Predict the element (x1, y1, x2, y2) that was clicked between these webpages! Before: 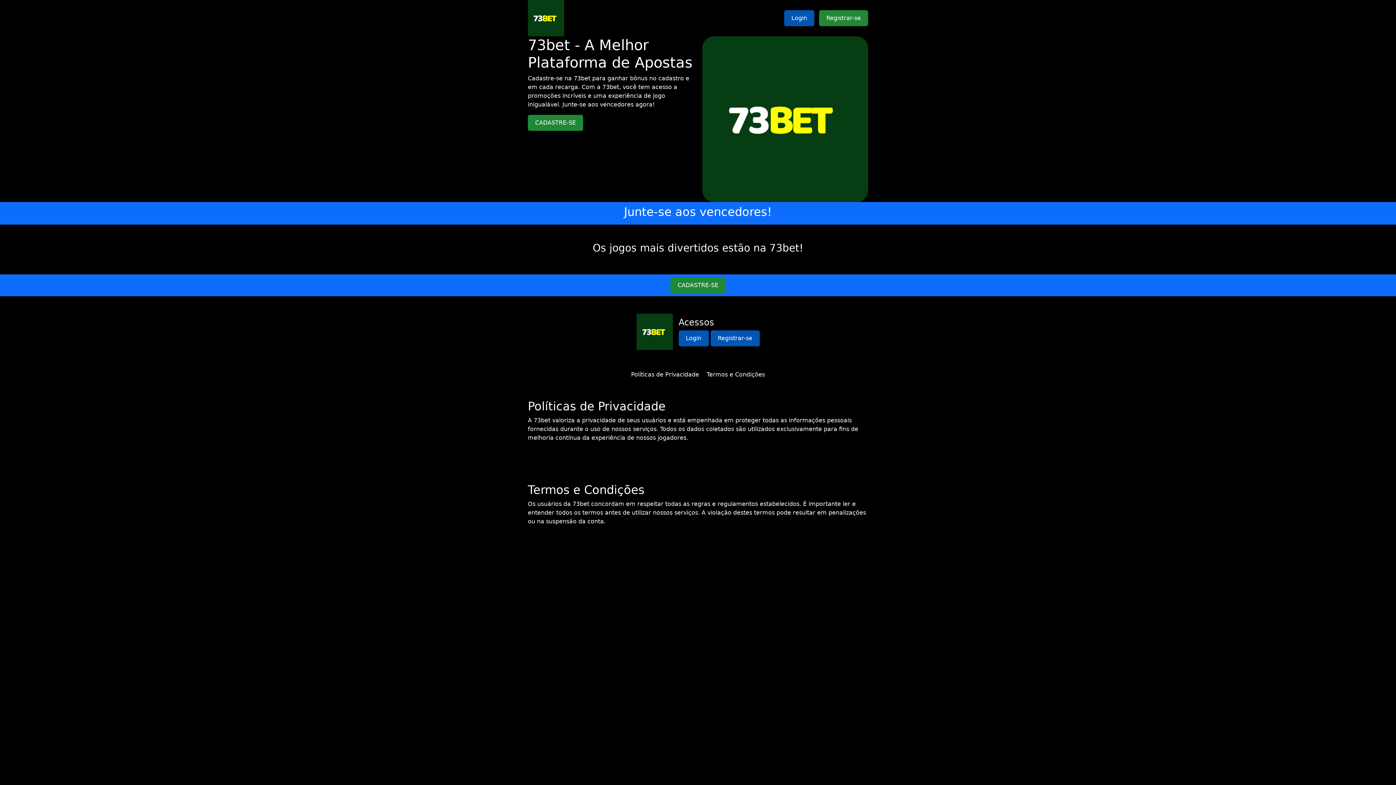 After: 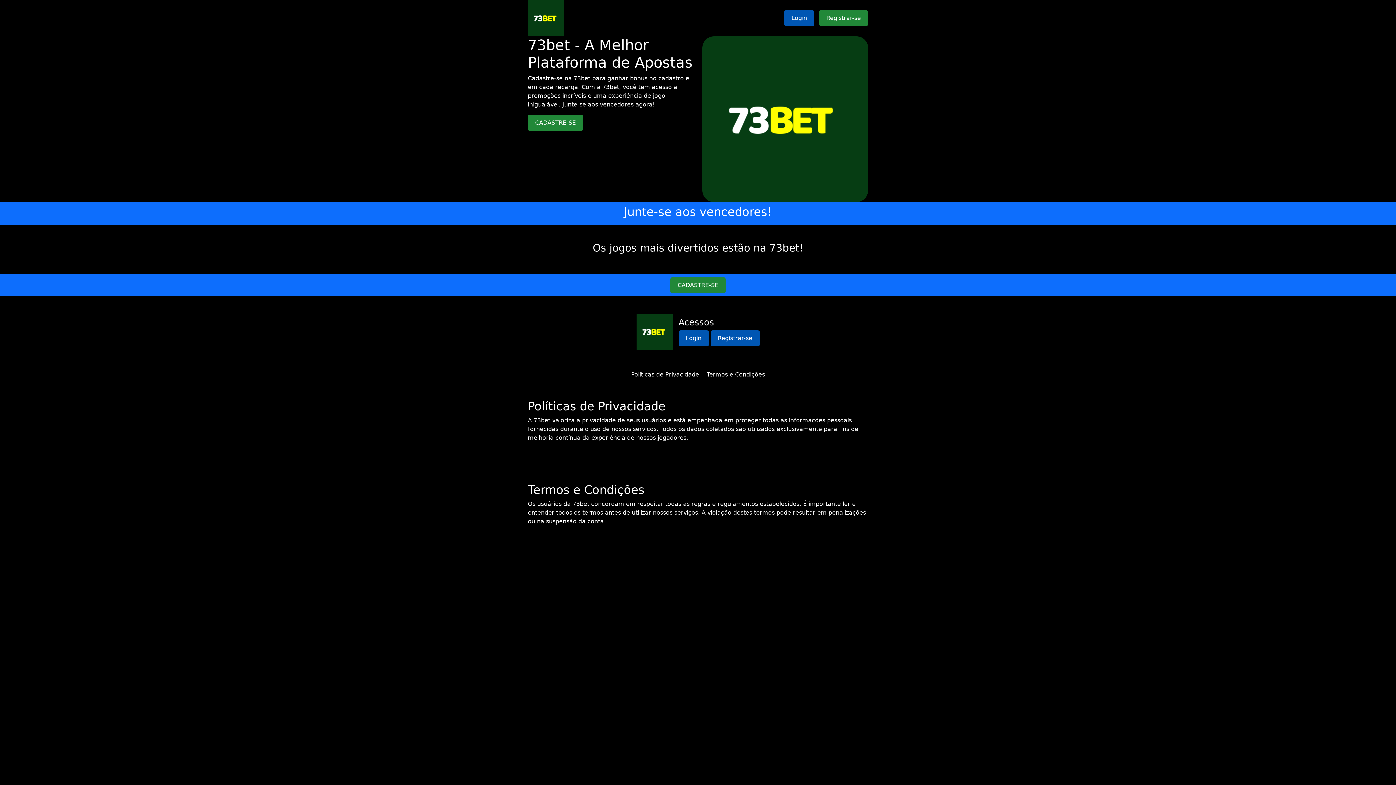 Action: bbox: (706, 371, 765, 378) label: Termos e Condições